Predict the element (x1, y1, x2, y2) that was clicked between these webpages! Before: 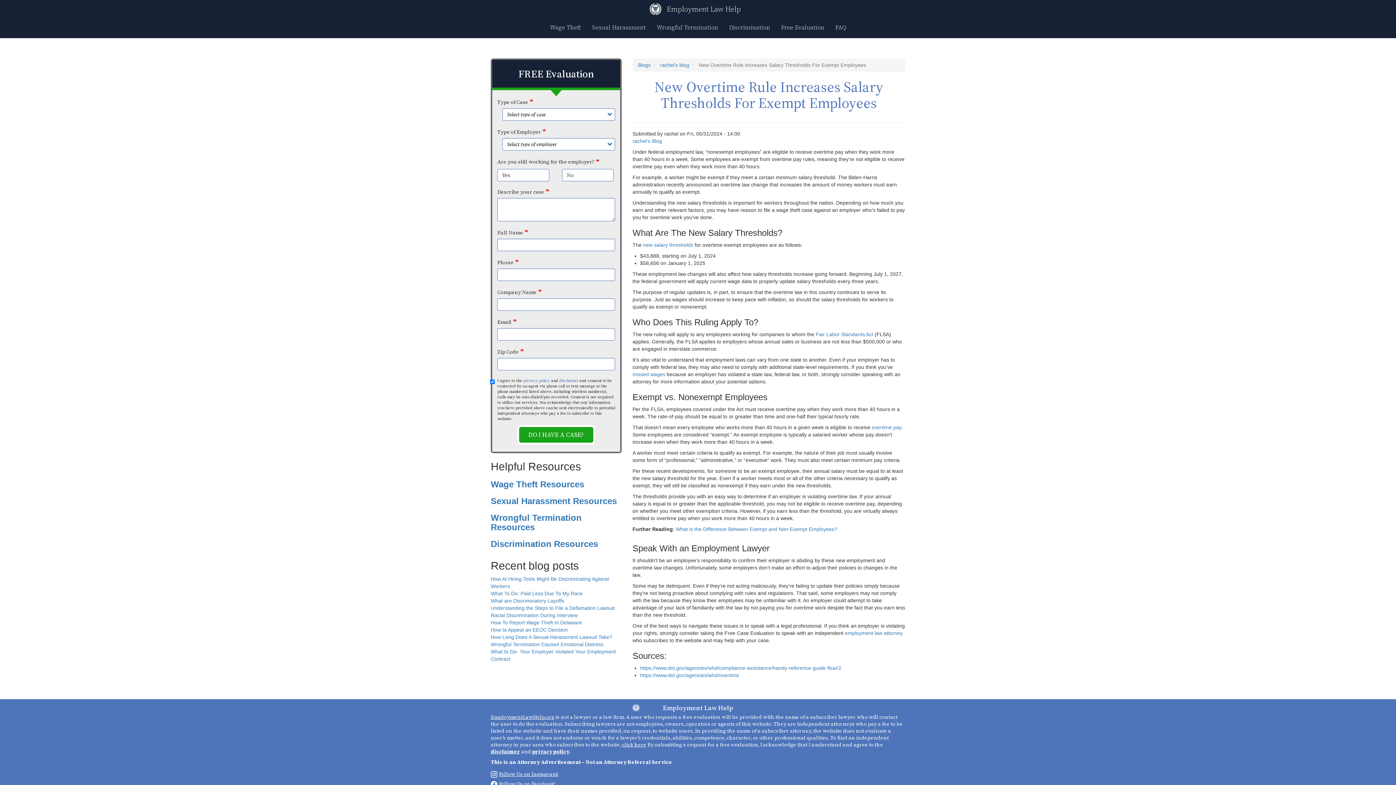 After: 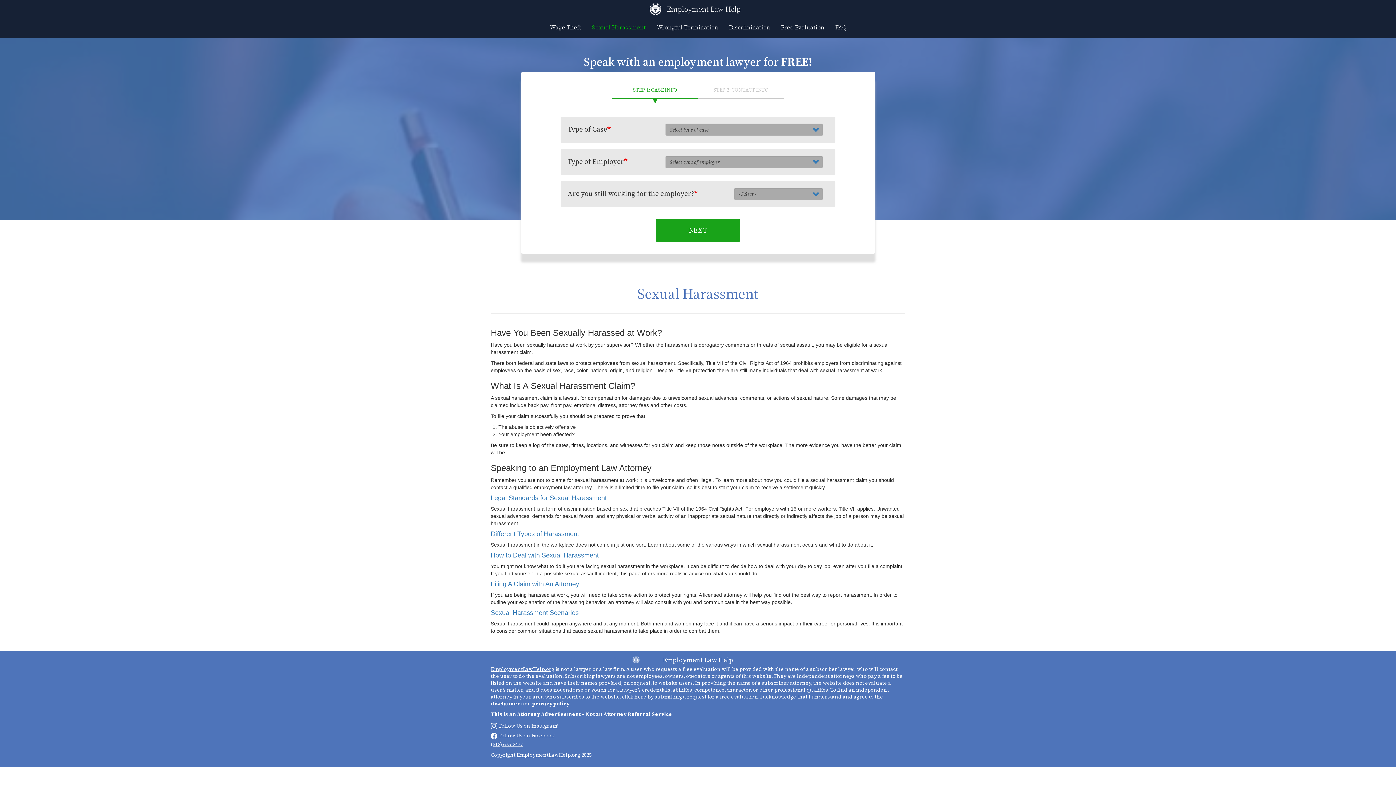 Action: bbox: (490, 496, 617, 506) label: Sexual Harassment Resources